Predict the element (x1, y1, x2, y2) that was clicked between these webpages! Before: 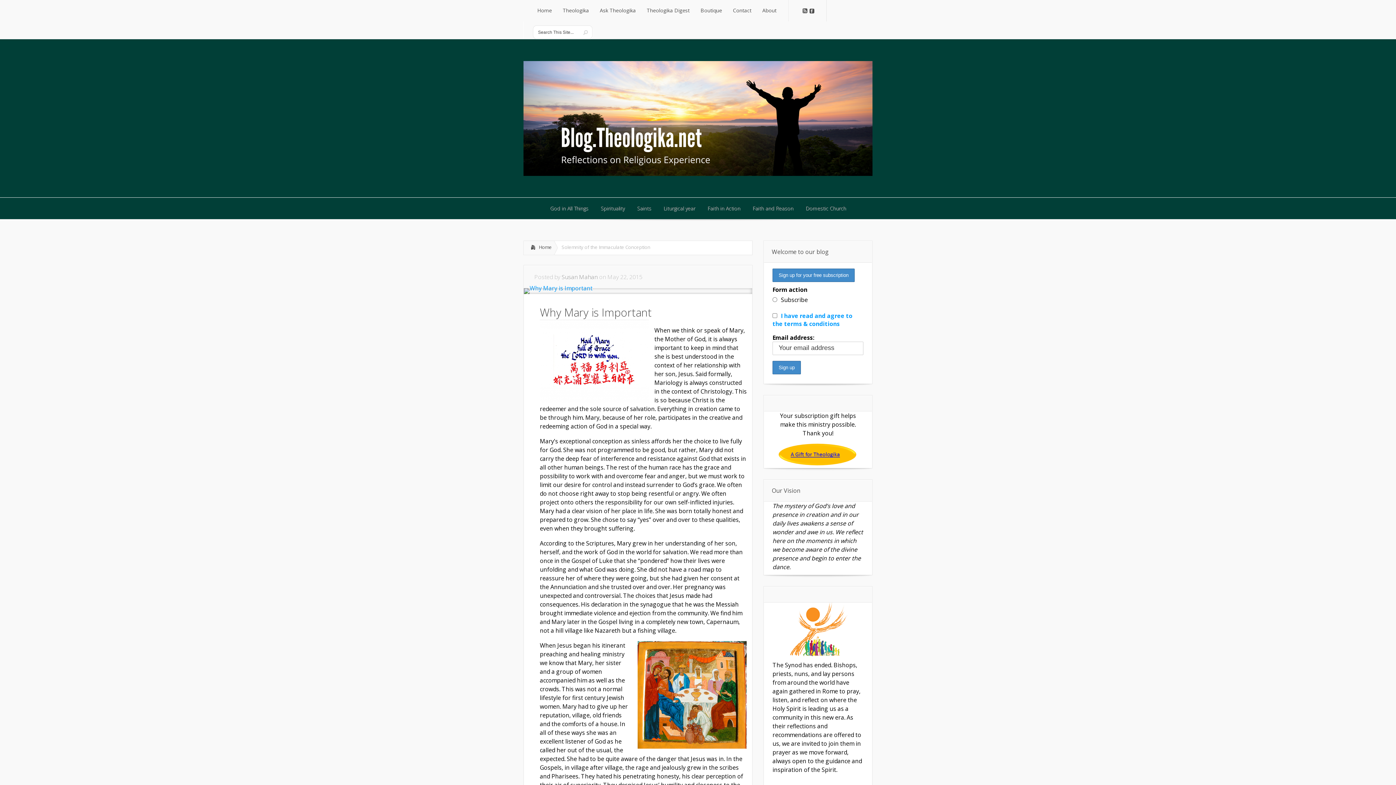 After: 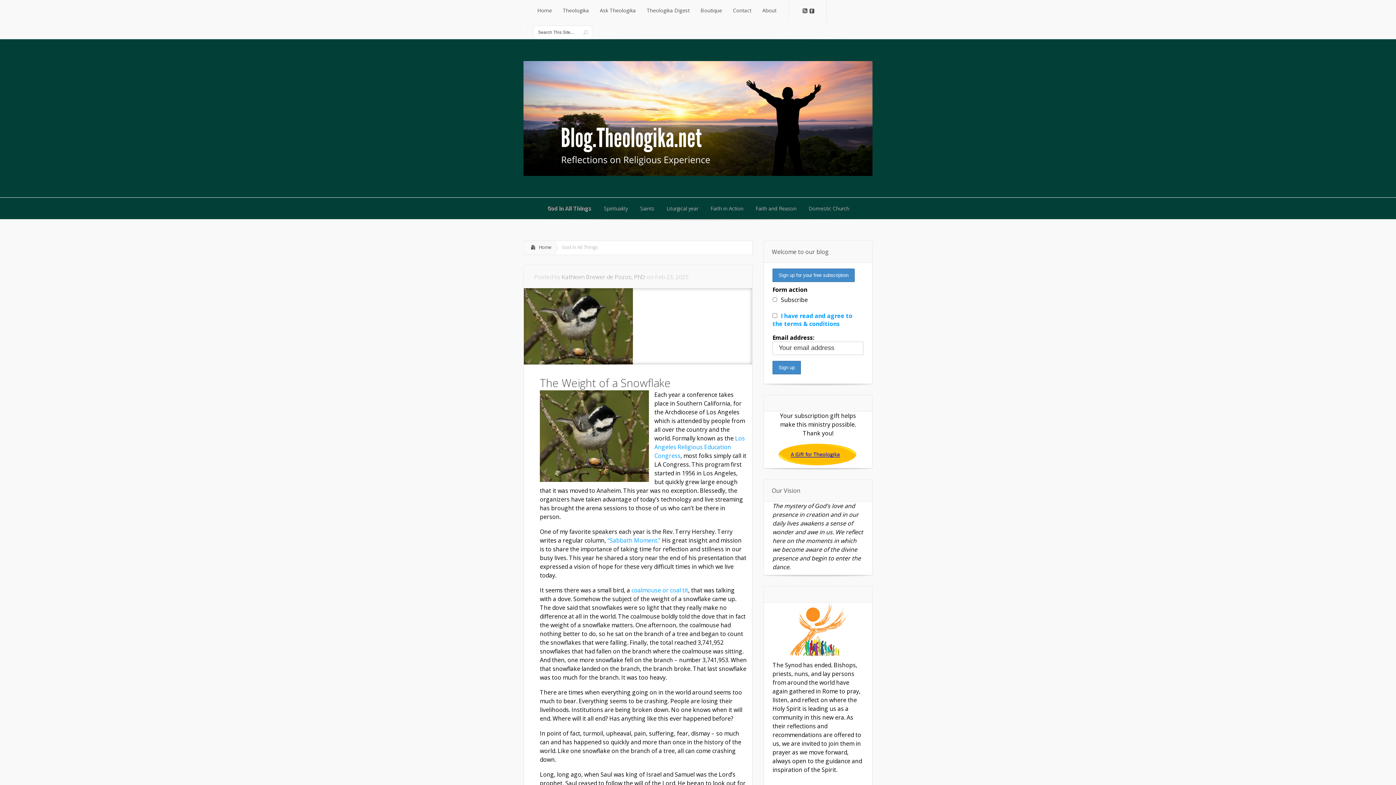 Action: label: God in All Things
God in All Things bbox: (544, 197, 593, 219)